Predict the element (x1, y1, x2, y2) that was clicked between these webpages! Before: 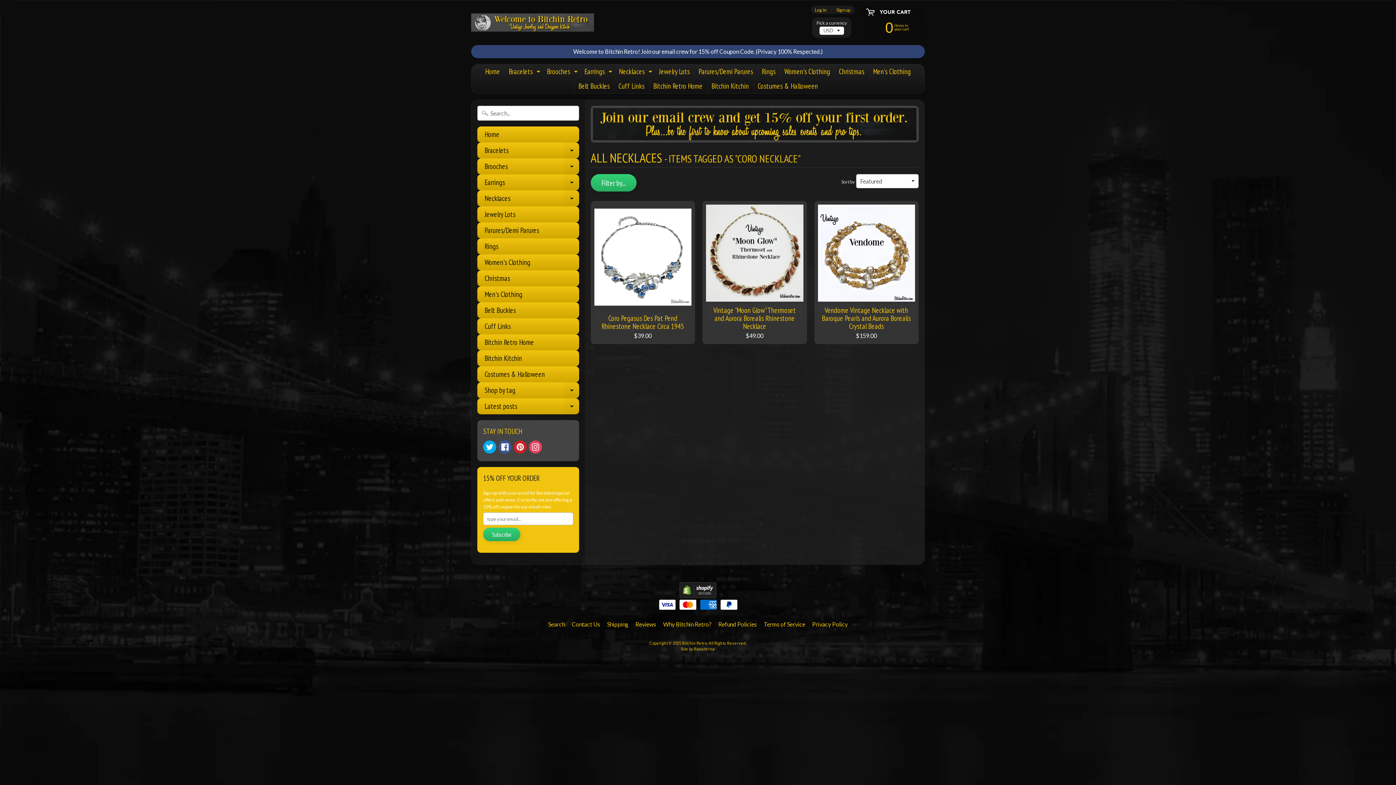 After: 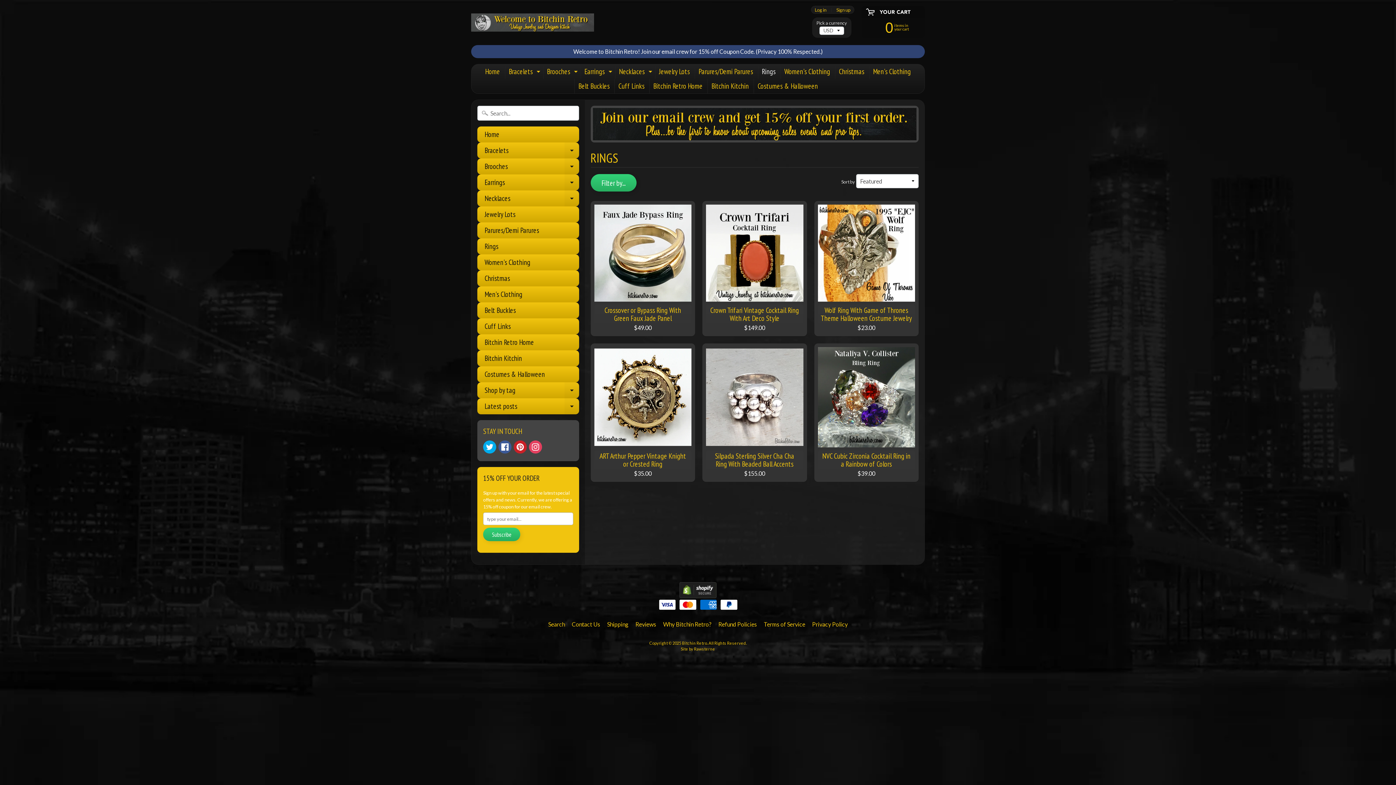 Action: label: Rings bbox: (477, 238, 579, 254)